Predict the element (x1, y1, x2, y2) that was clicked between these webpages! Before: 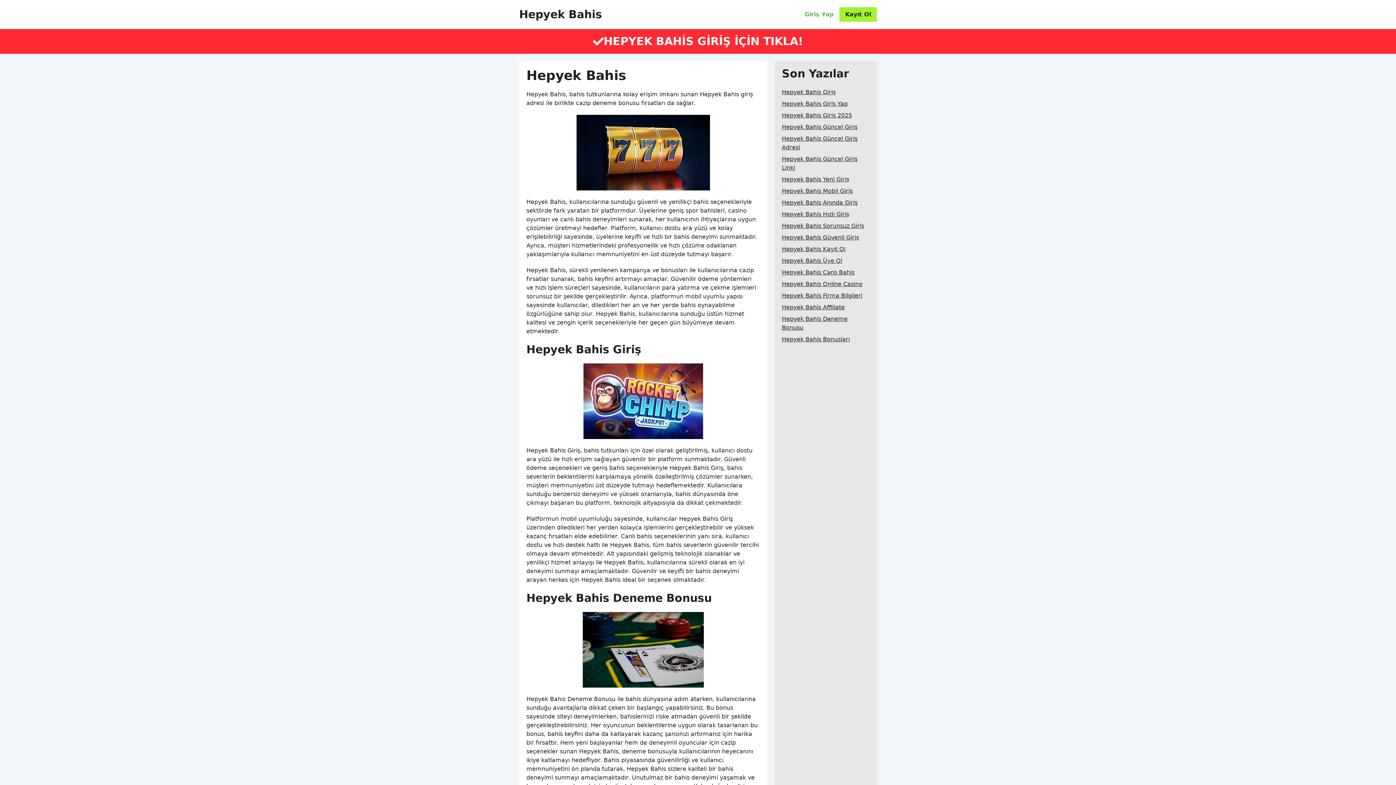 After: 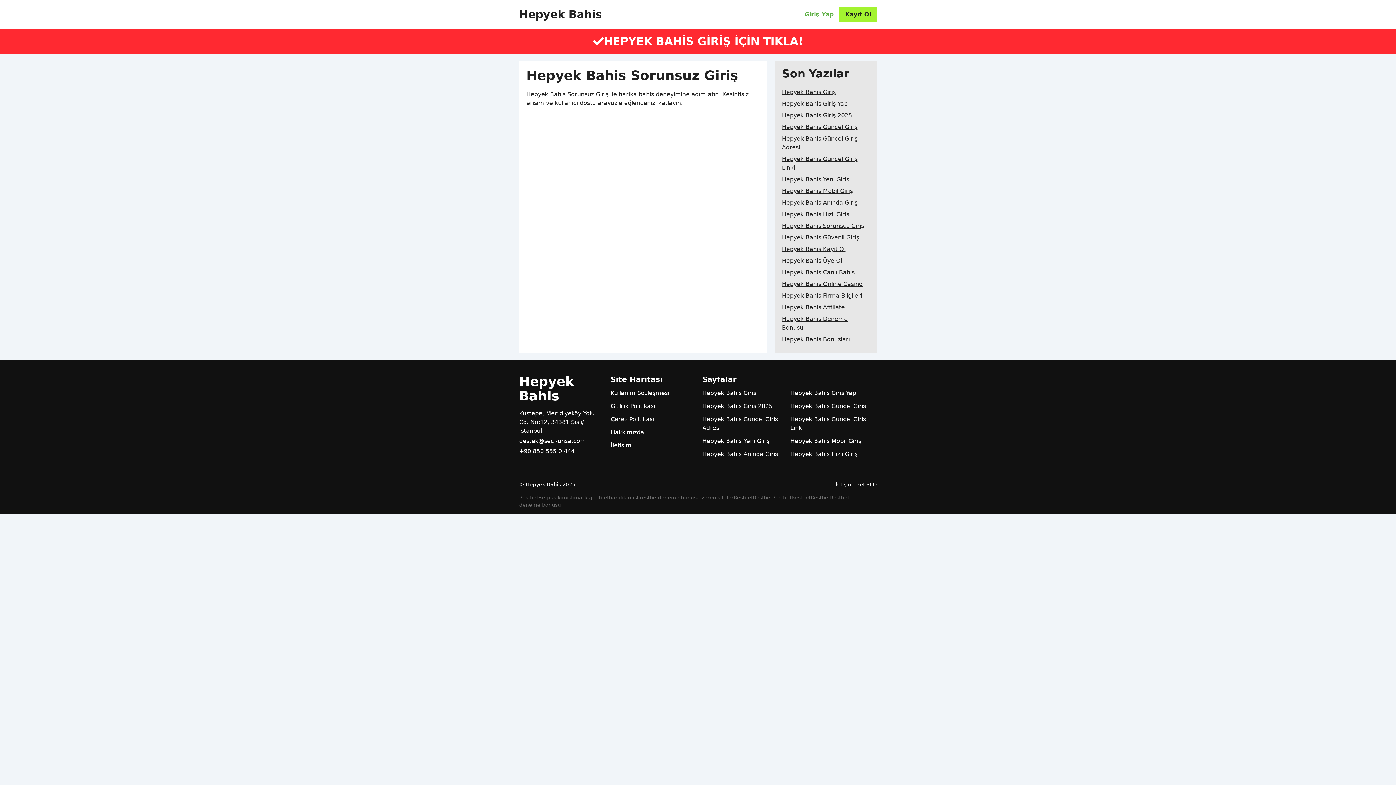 Action: label: Hepyek Bahis Sorunsuz Giriş bbox: (782, 220, 864, 232)